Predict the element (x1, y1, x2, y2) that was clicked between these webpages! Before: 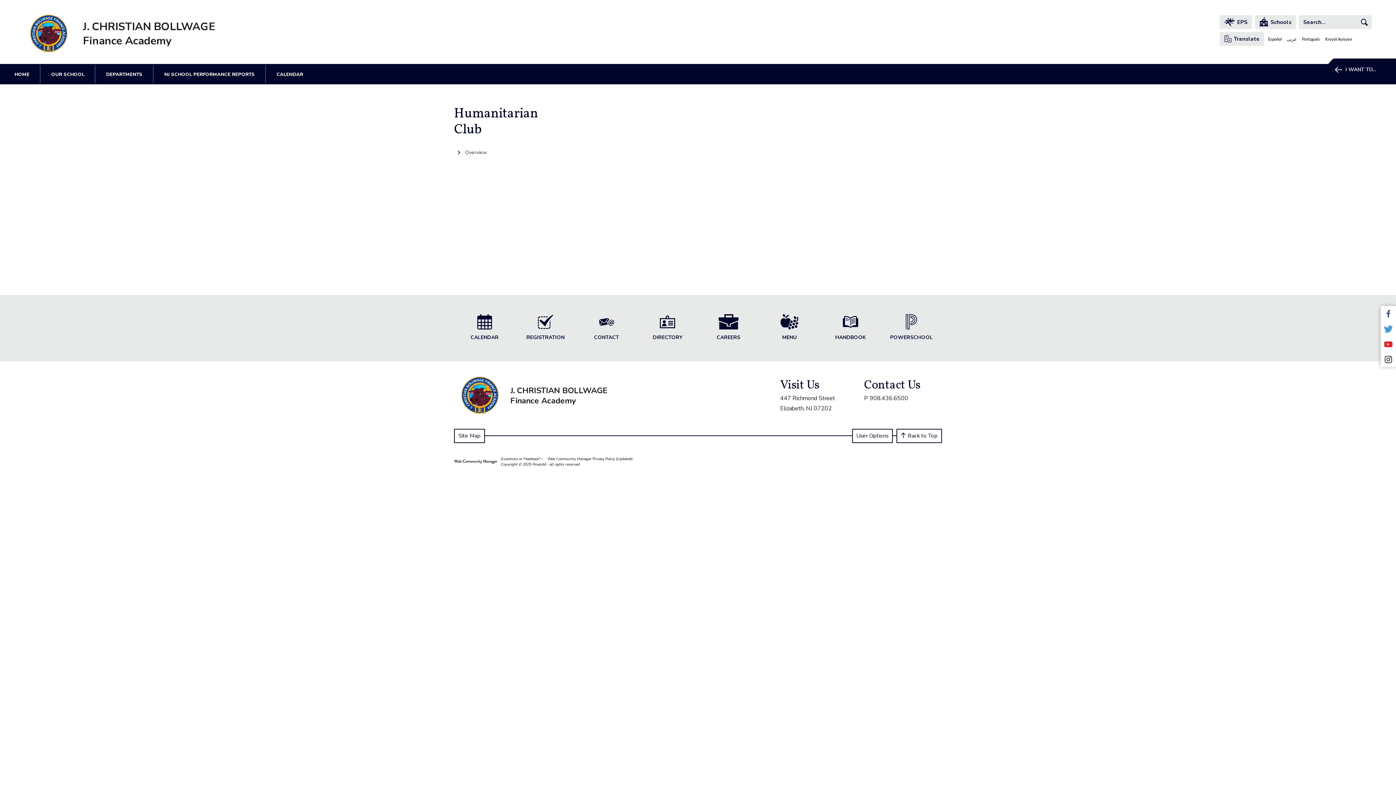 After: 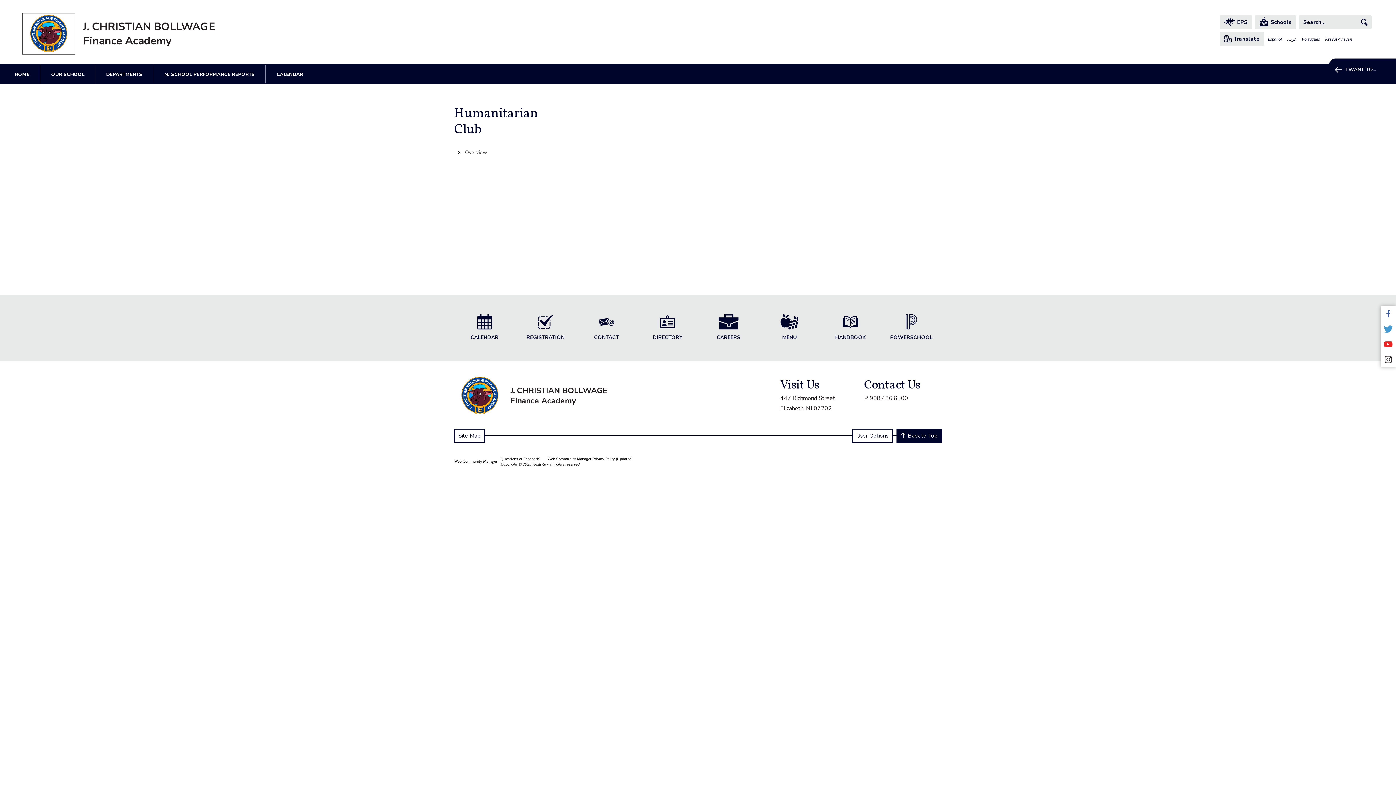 Action: label: scroll back to the top of the page bbox: (896, 429, 942, 443)